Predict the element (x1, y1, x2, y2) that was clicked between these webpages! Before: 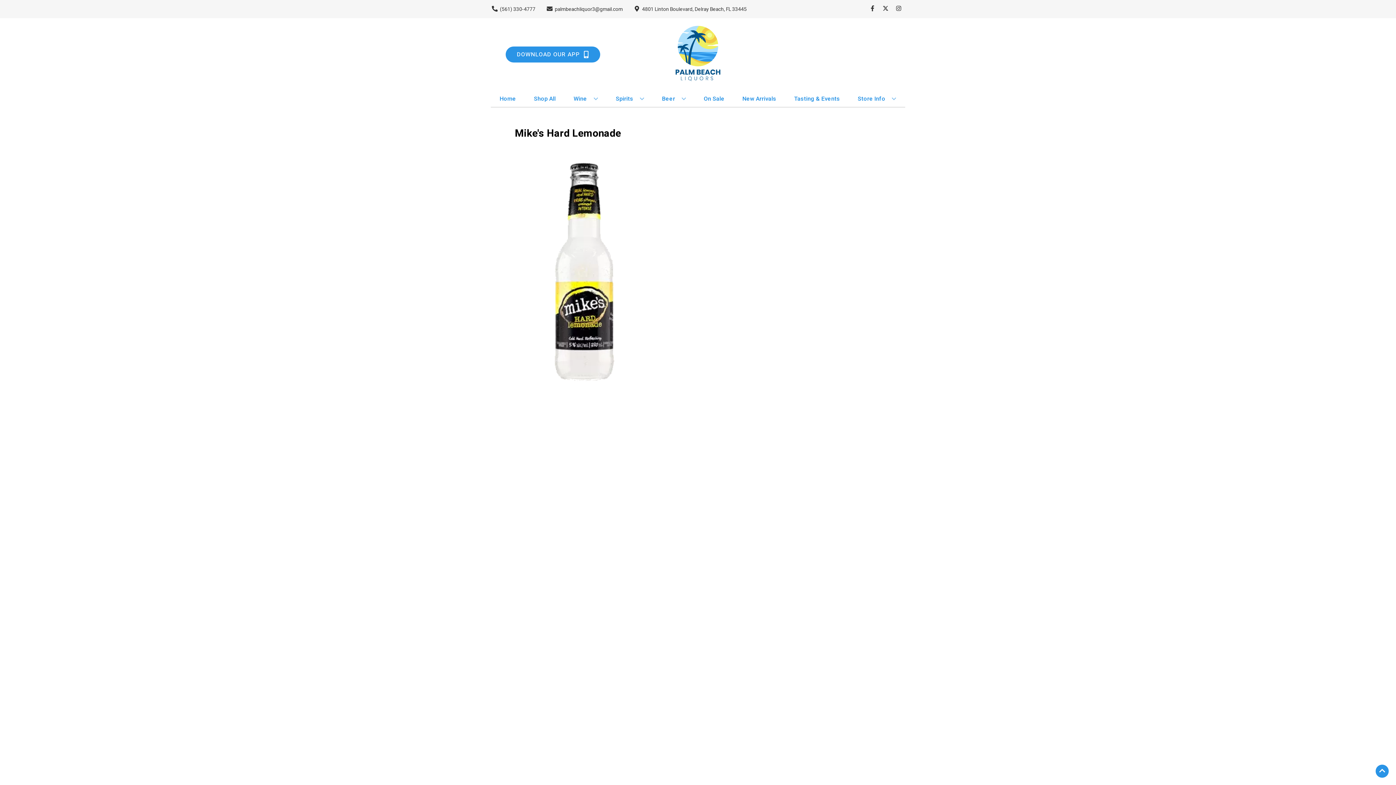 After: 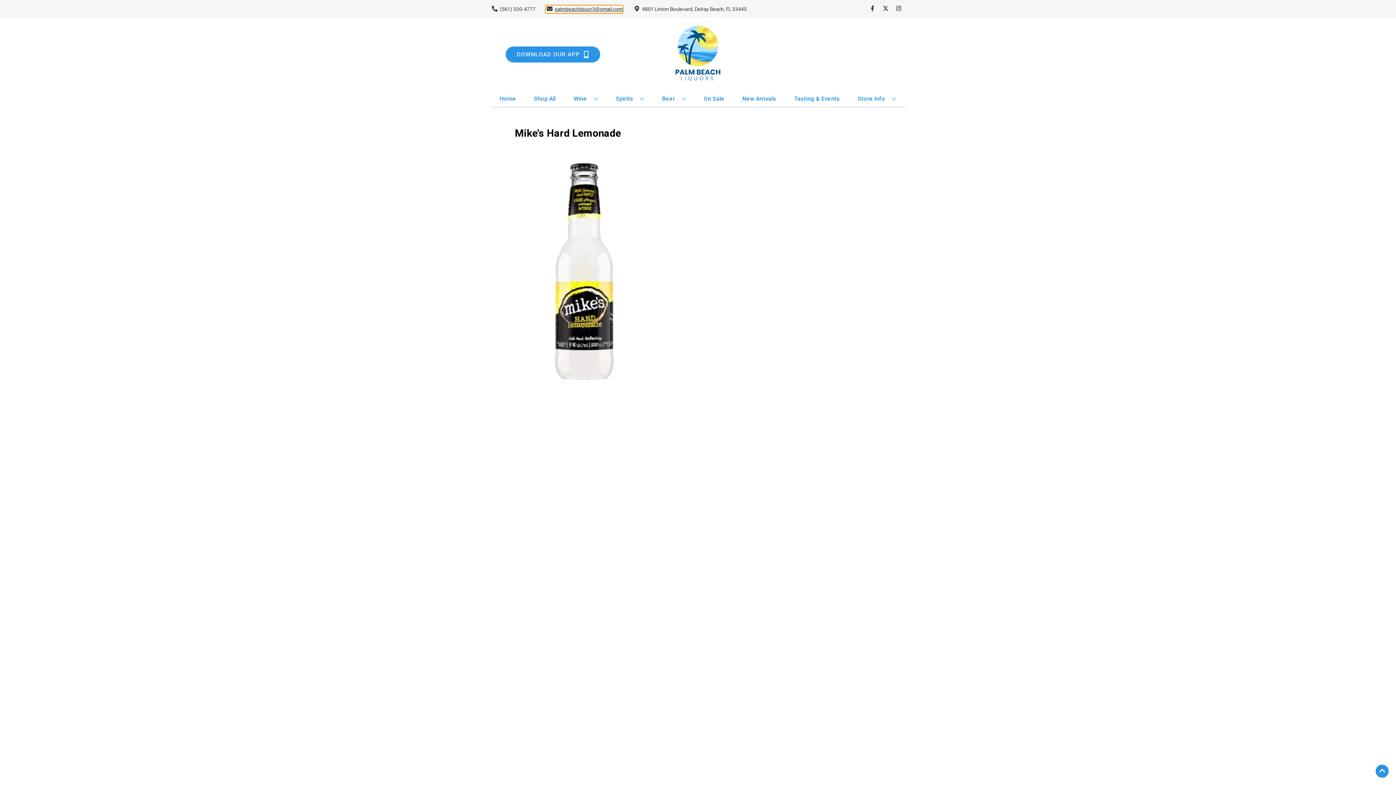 Action: label: Store Email address is palmbeachliquor3@gmail.com Clicking will open a link in a new tab bbox: (545, 5, 622, 12)